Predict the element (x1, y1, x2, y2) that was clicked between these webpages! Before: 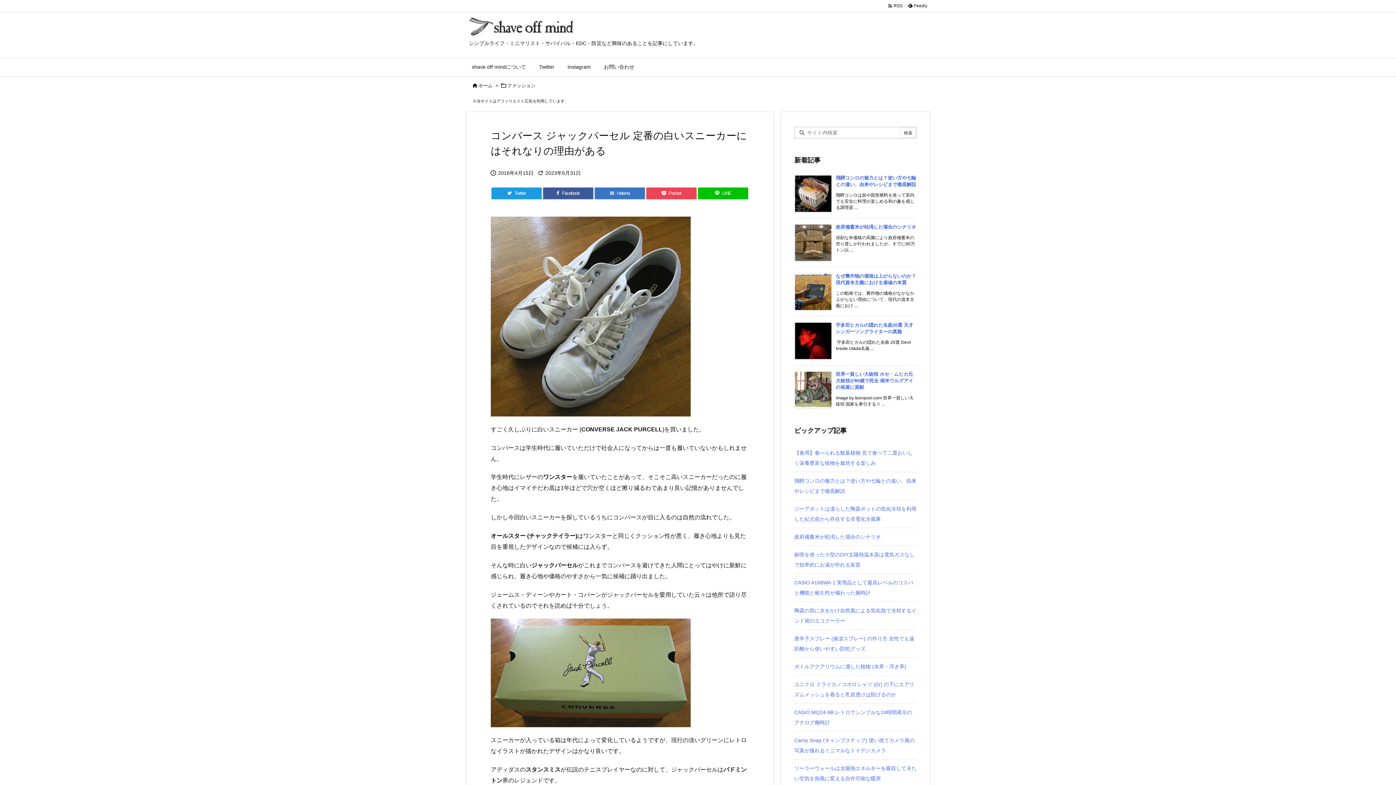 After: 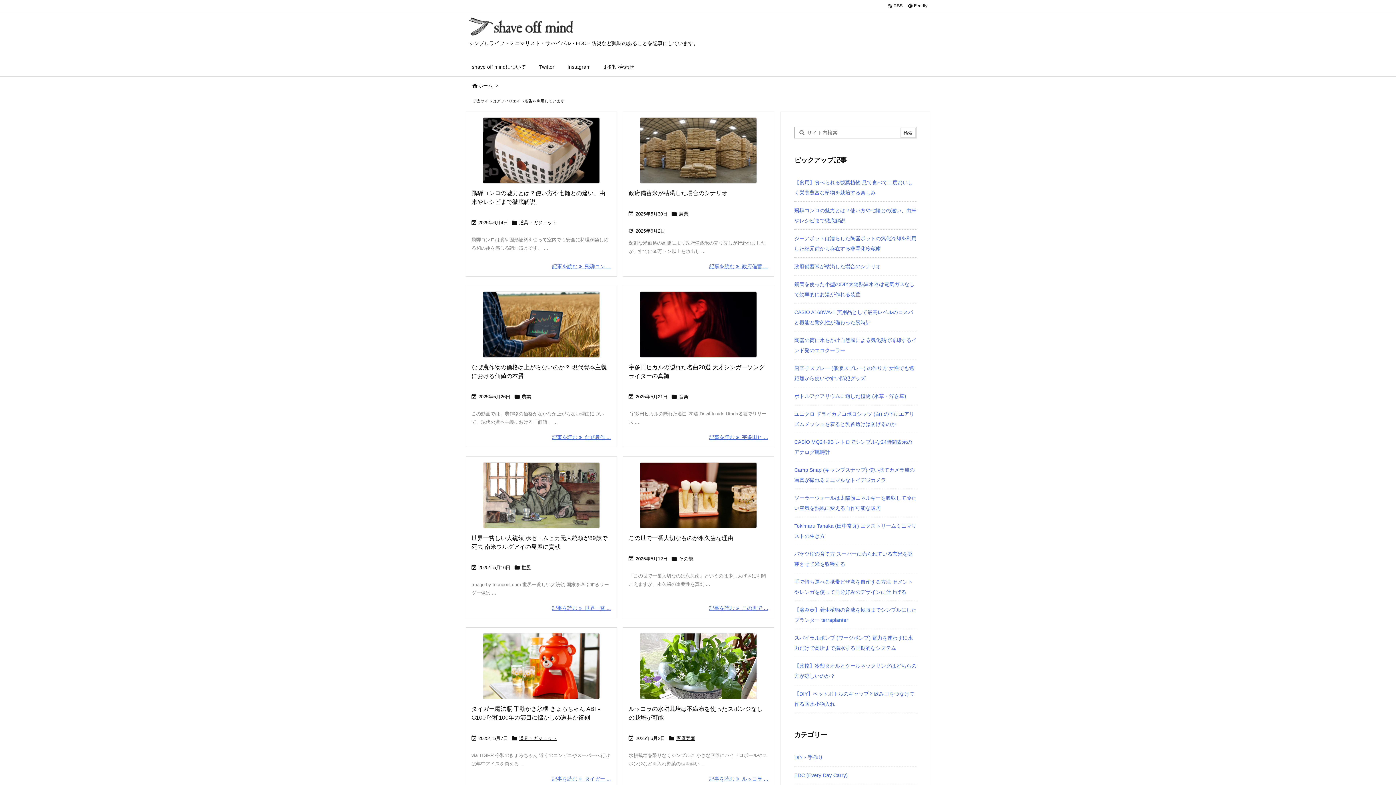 Action: bbox: (469, 20, 578, 31)